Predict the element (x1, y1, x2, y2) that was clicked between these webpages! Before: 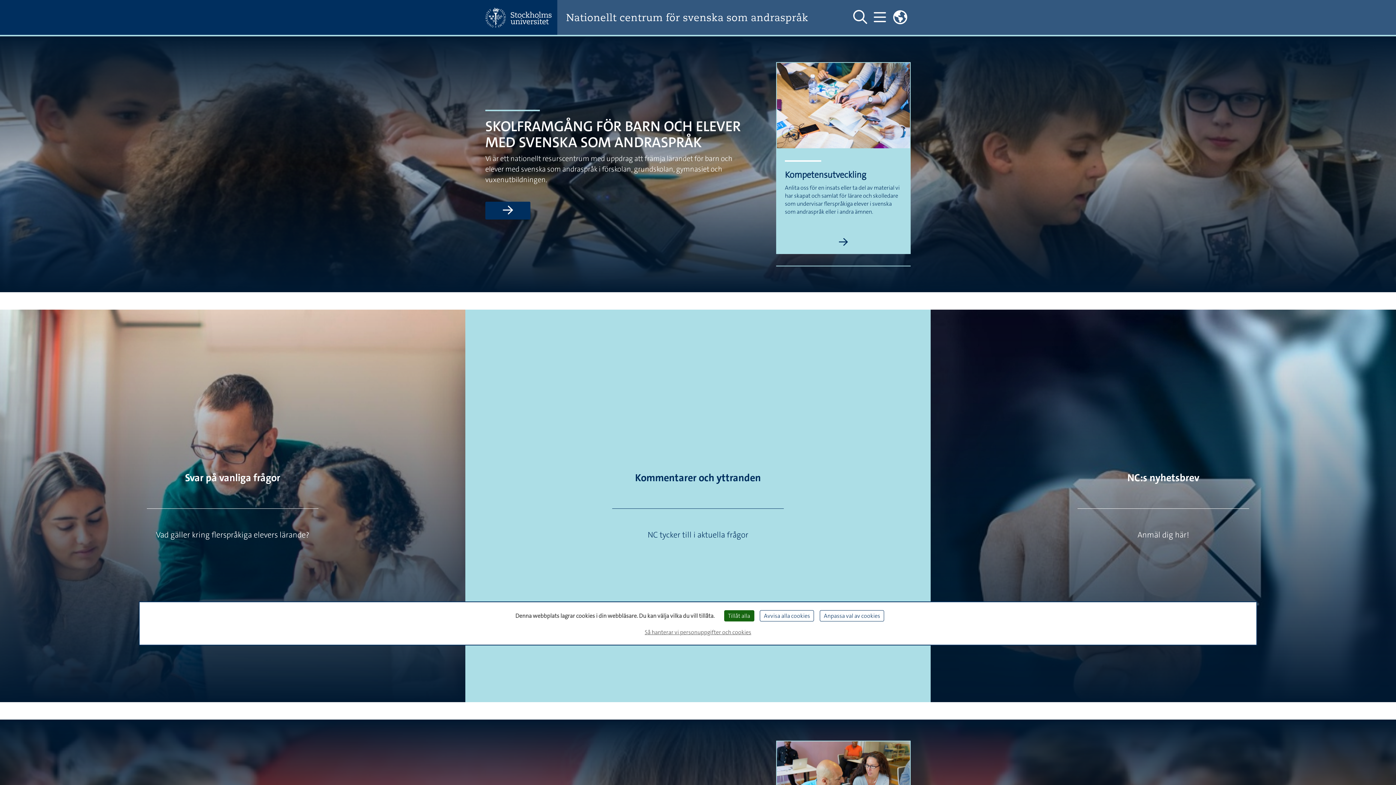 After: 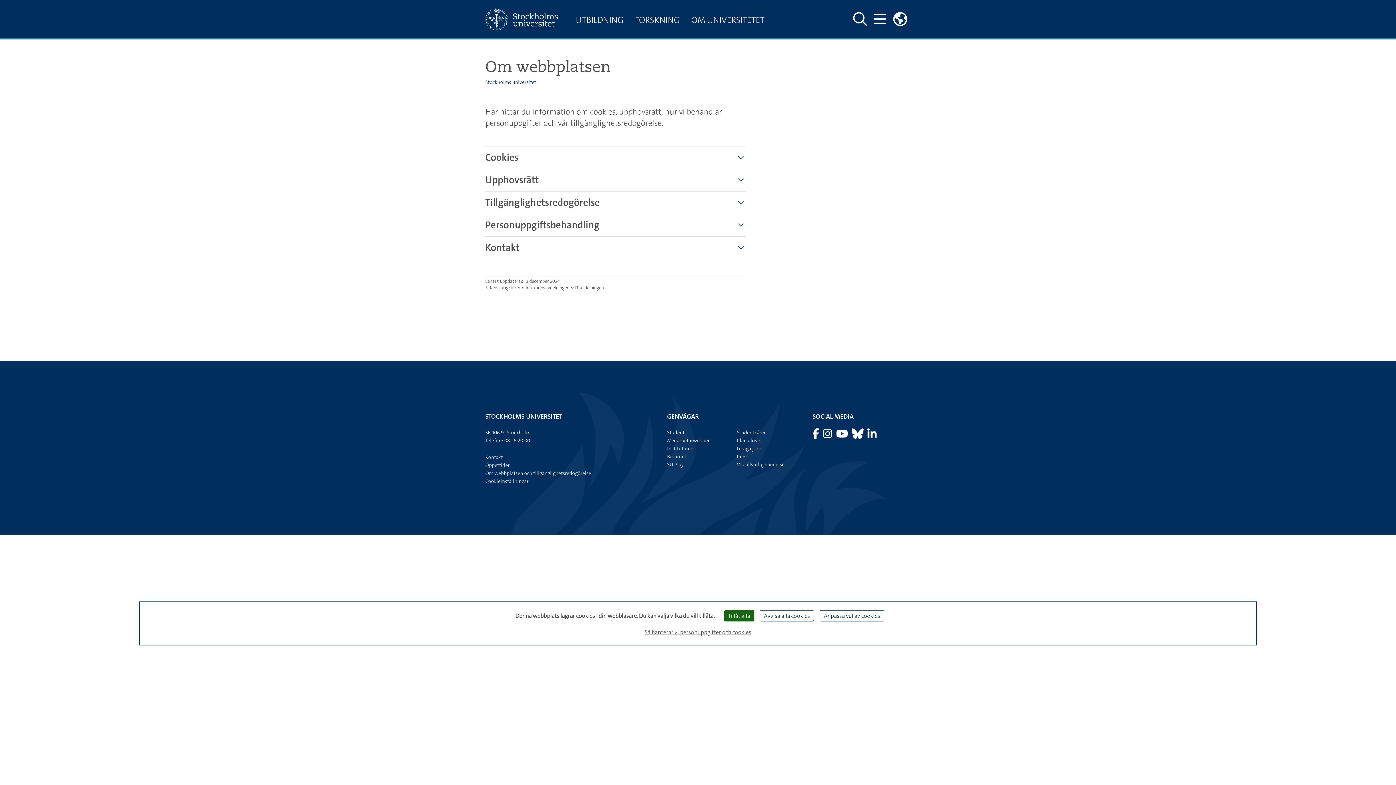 Action: bbox: (642, 625, 754, 639) label: Så hanterar vi personuppgifter och cookies